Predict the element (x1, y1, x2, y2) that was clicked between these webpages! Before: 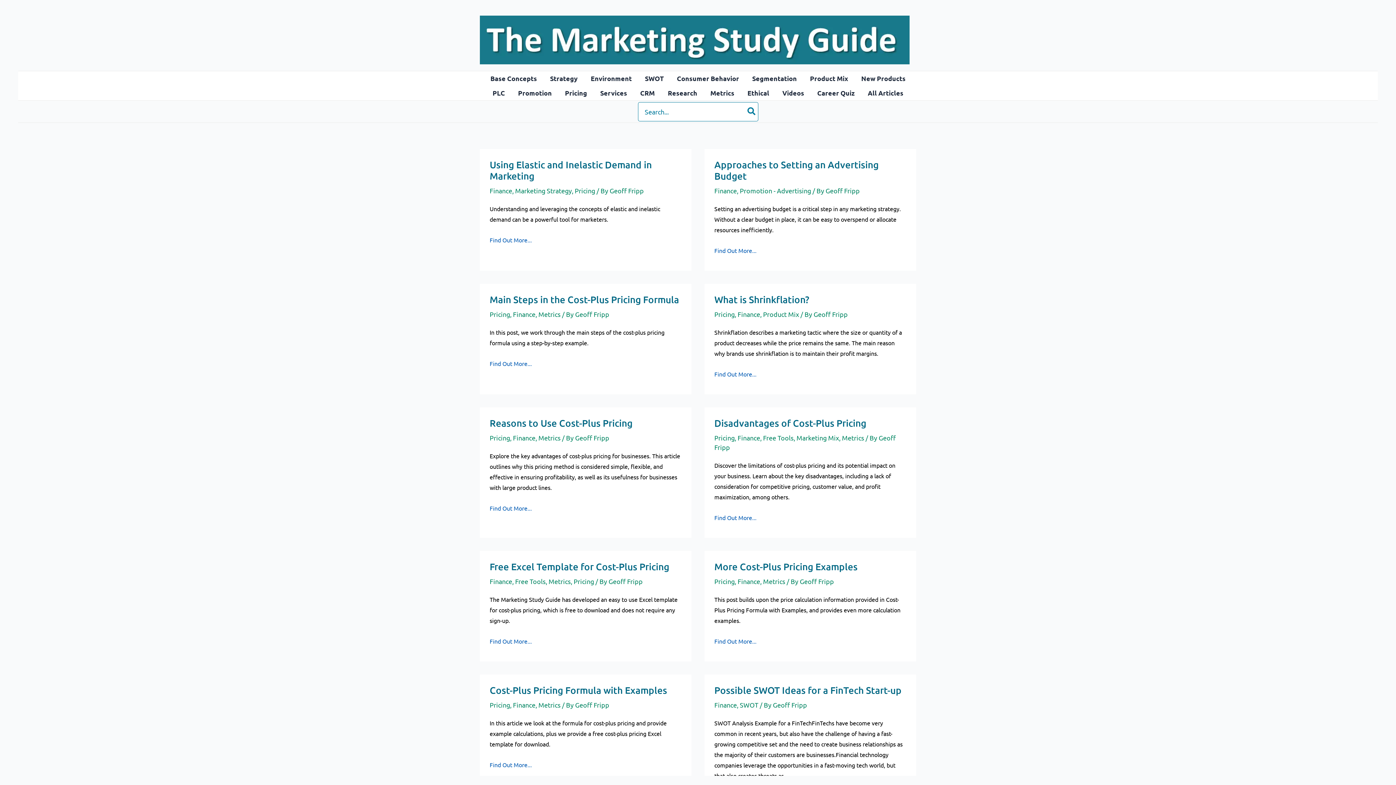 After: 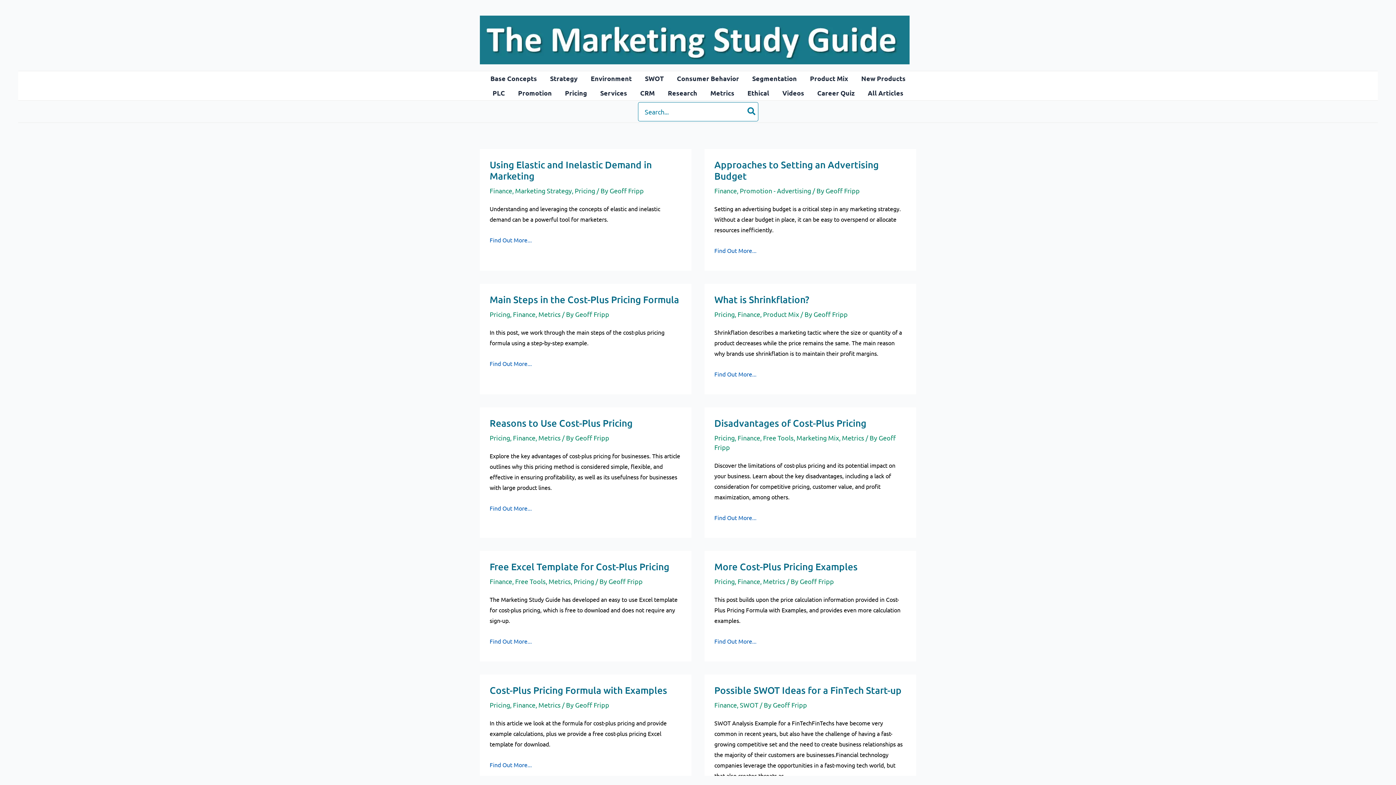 Action: label: Finance bbox: (714, 187, 737, 194)